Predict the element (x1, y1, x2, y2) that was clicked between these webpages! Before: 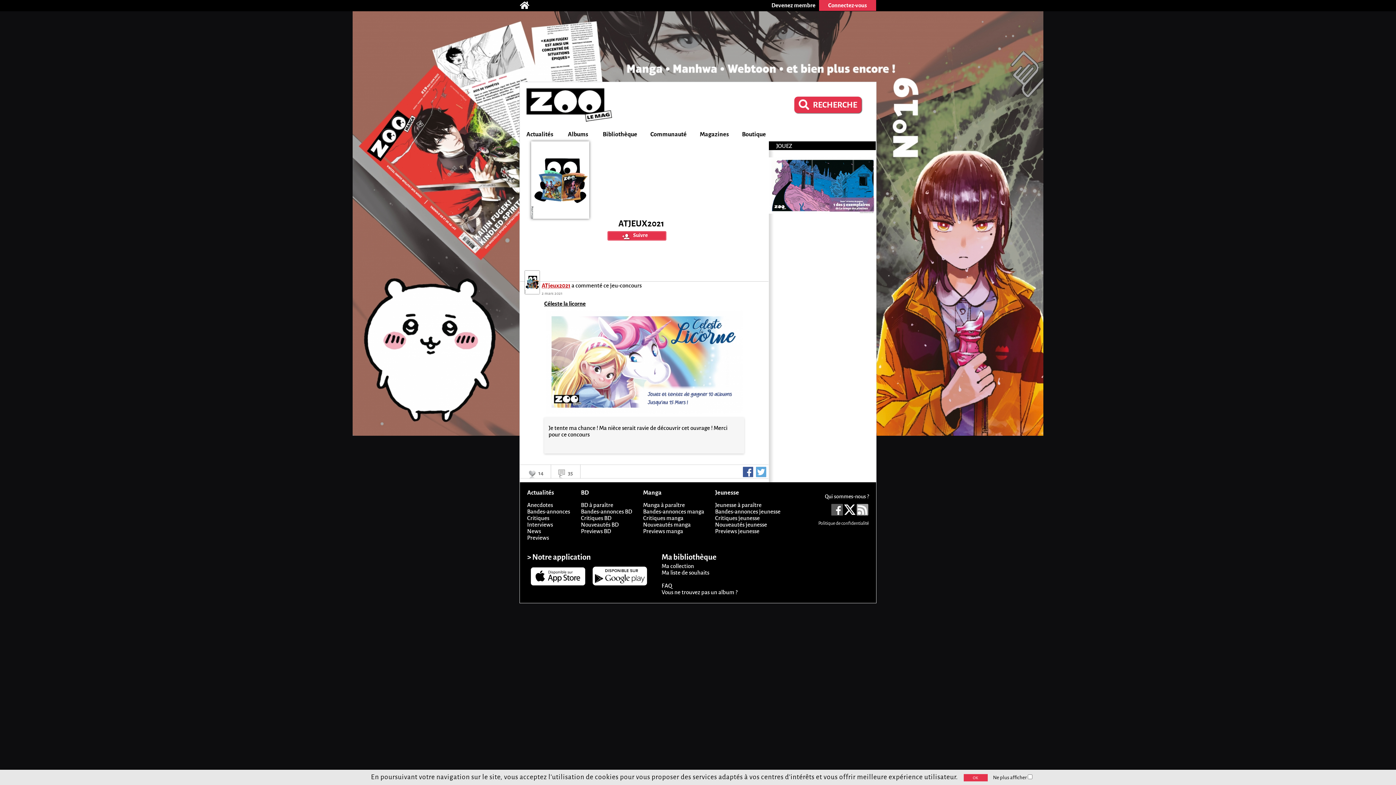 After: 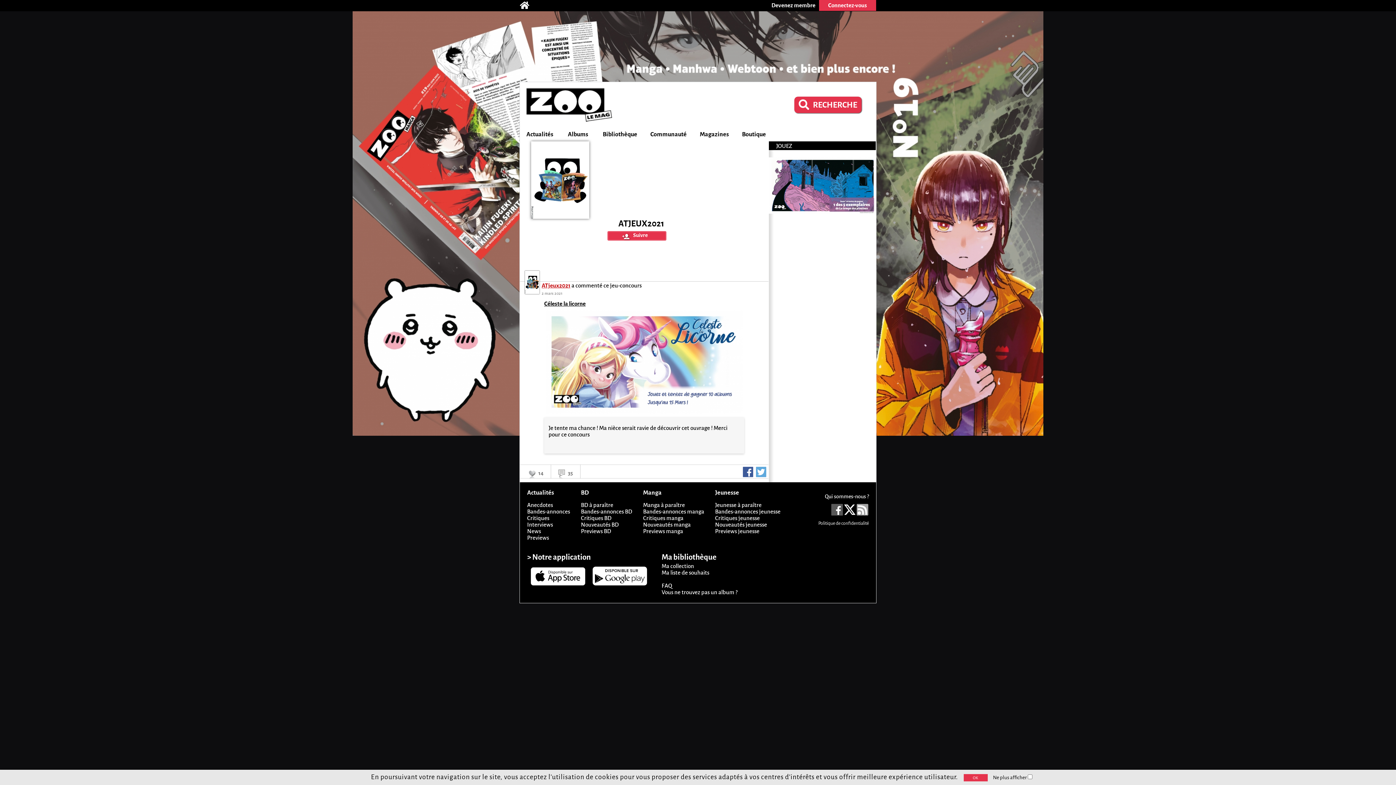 Action: bbox: (527, 585, 589, 590)